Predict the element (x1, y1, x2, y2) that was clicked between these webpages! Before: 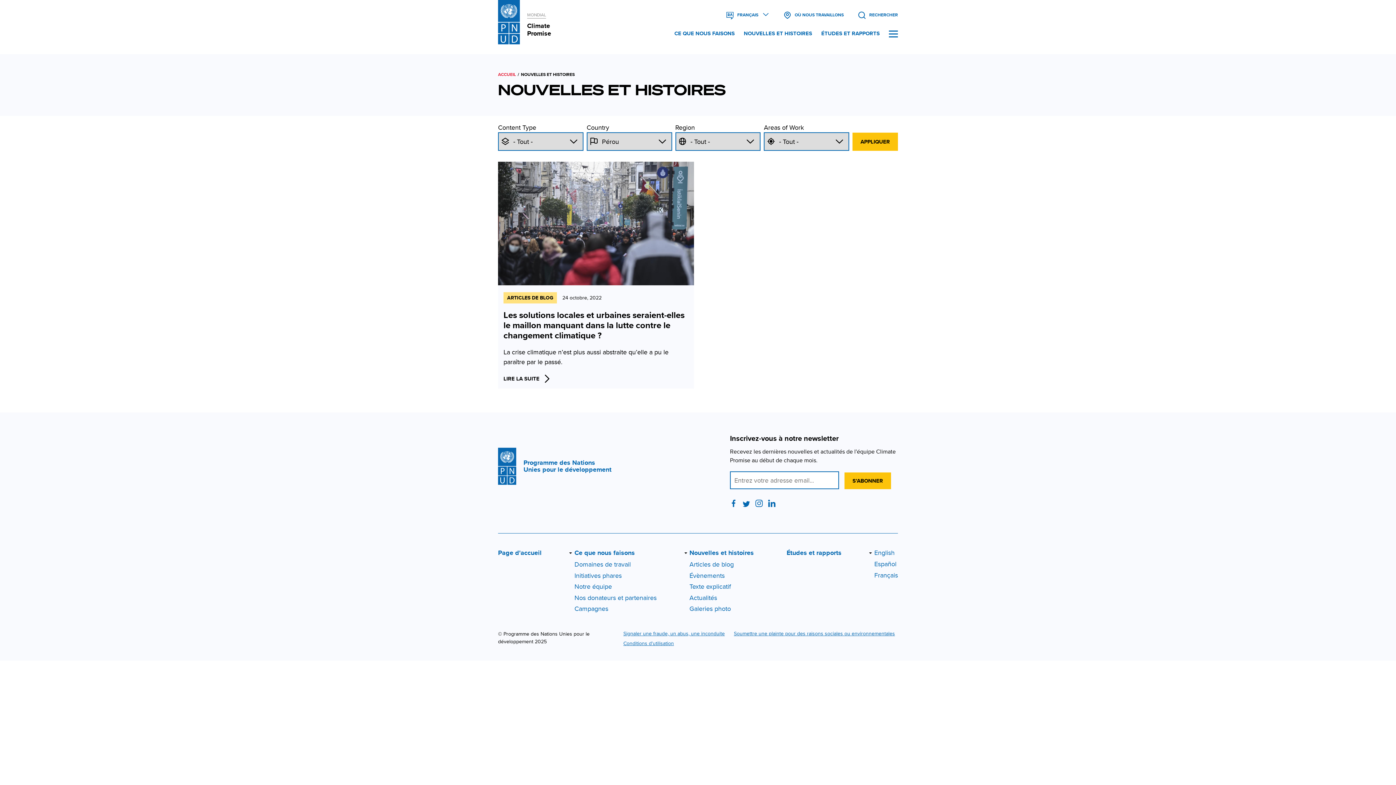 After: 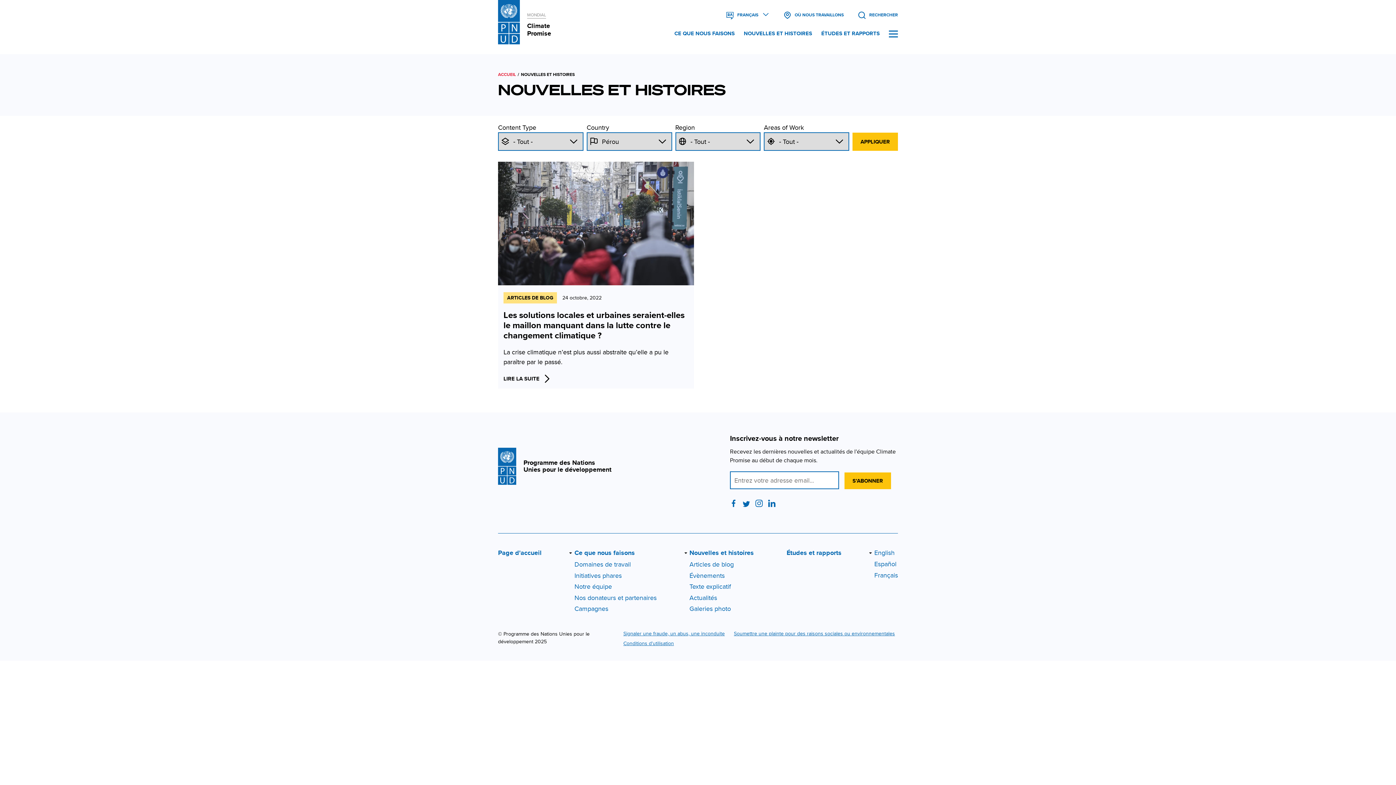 Action: bbox: (523, 459, 611, 473) label: Programme des Nations
Unies pour le développement